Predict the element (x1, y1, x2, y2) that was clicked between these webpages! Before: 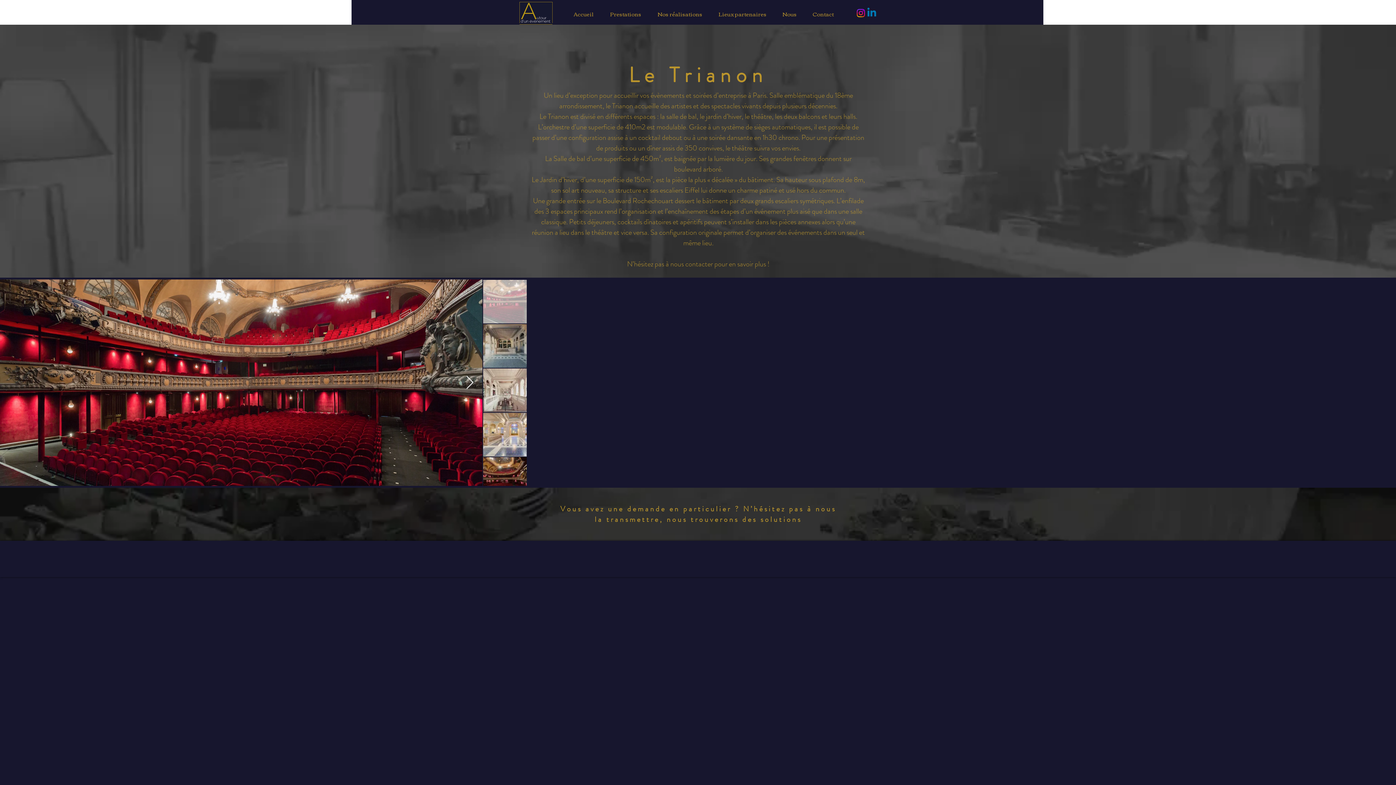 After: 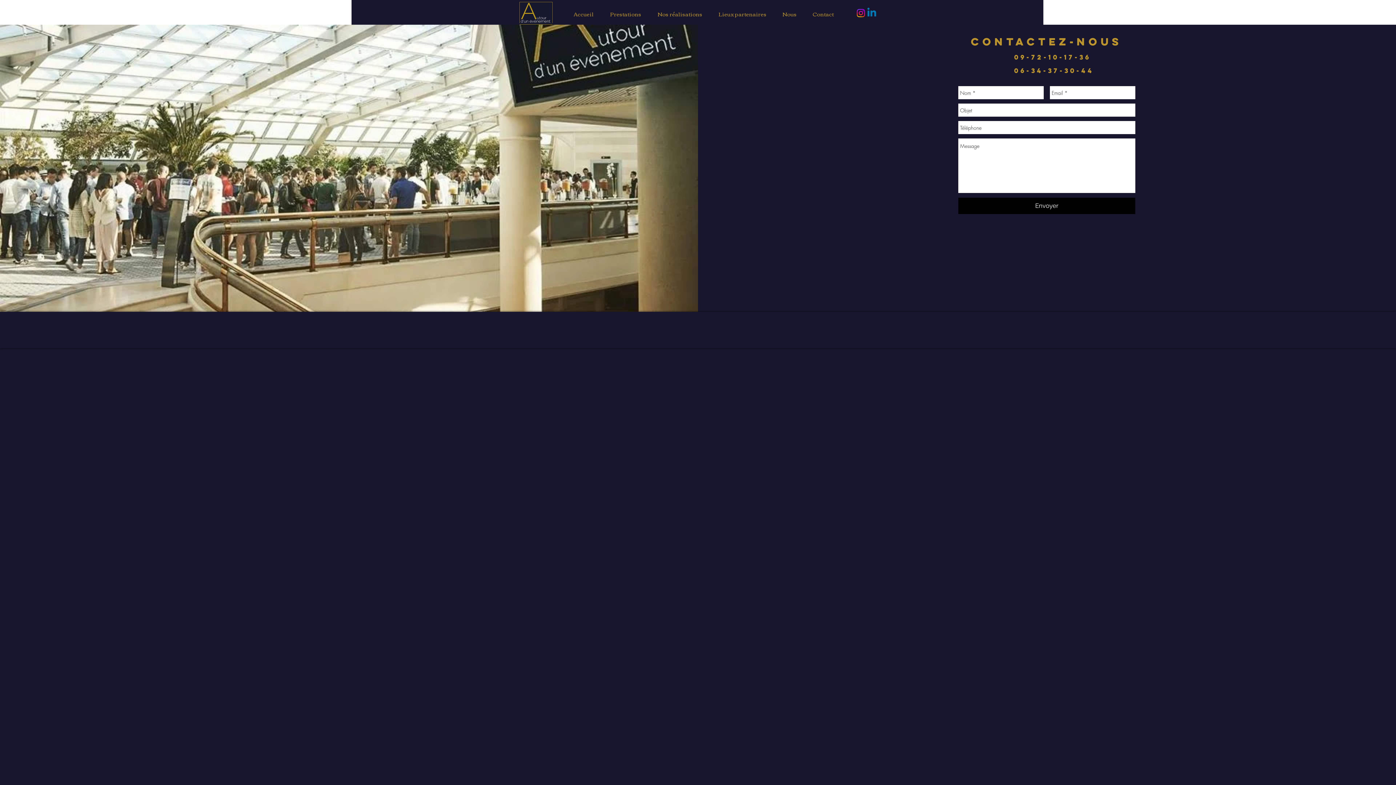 Action: label: Contact bbox: (804, 7, 842, 20)